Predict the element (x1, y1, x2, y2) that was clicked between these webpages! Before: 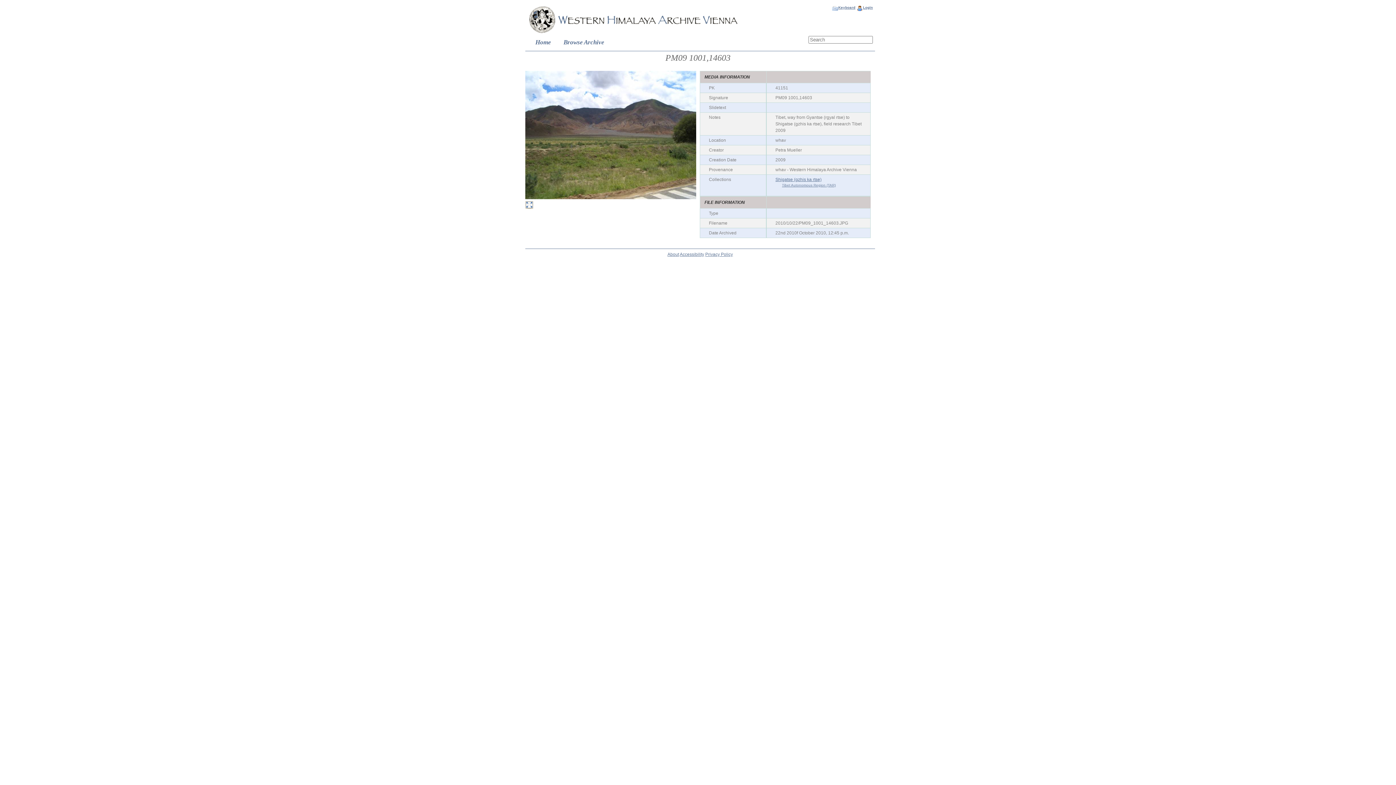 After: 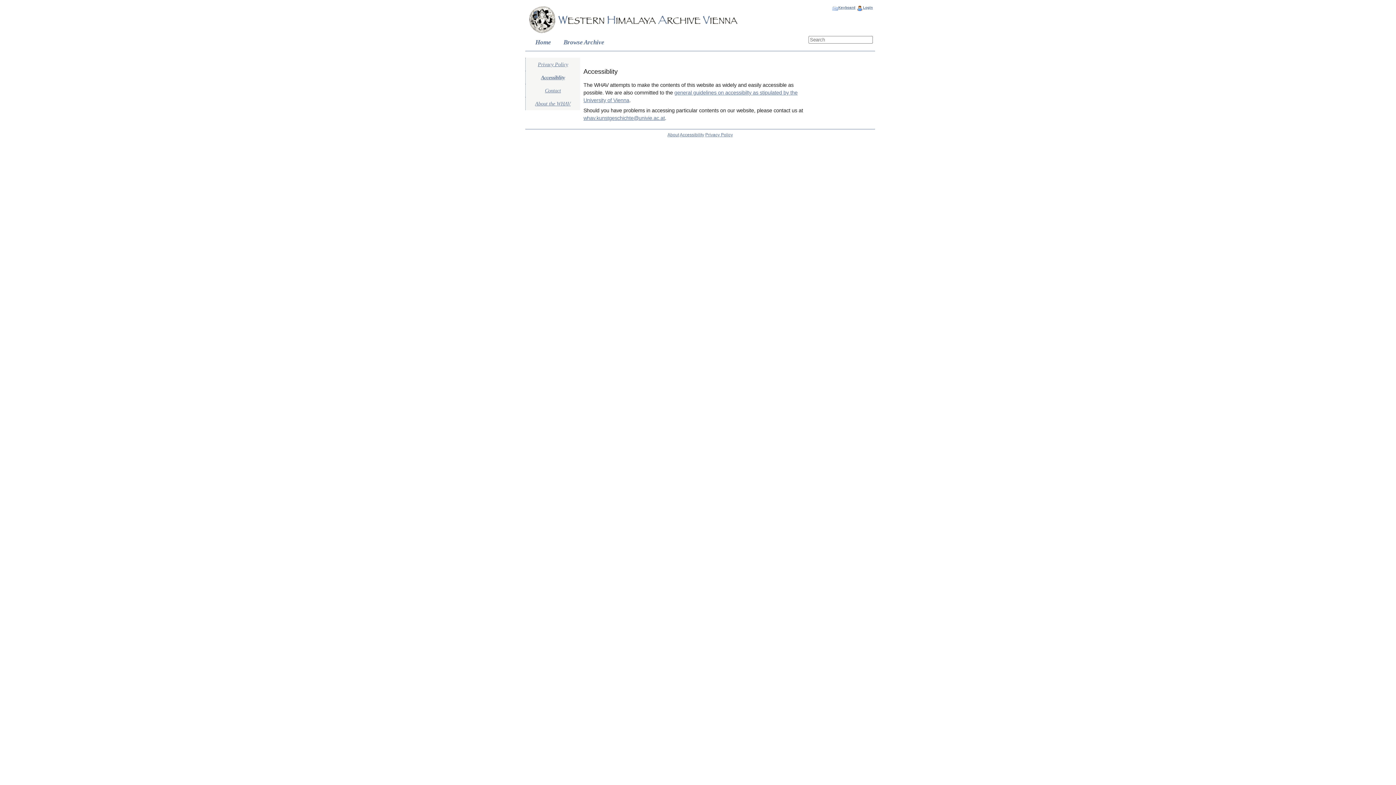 Action: label: Accessibility bbox: (680, 251, 704, 257)